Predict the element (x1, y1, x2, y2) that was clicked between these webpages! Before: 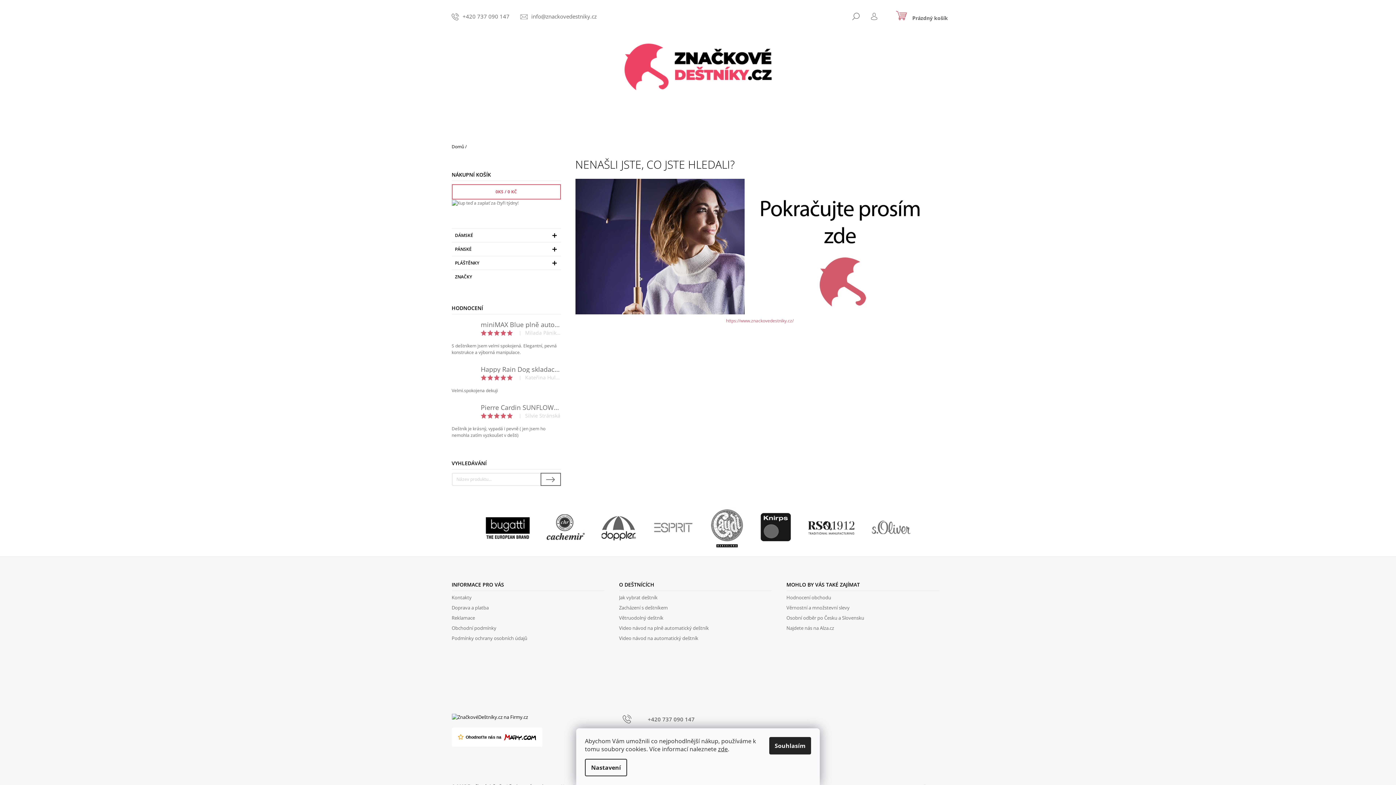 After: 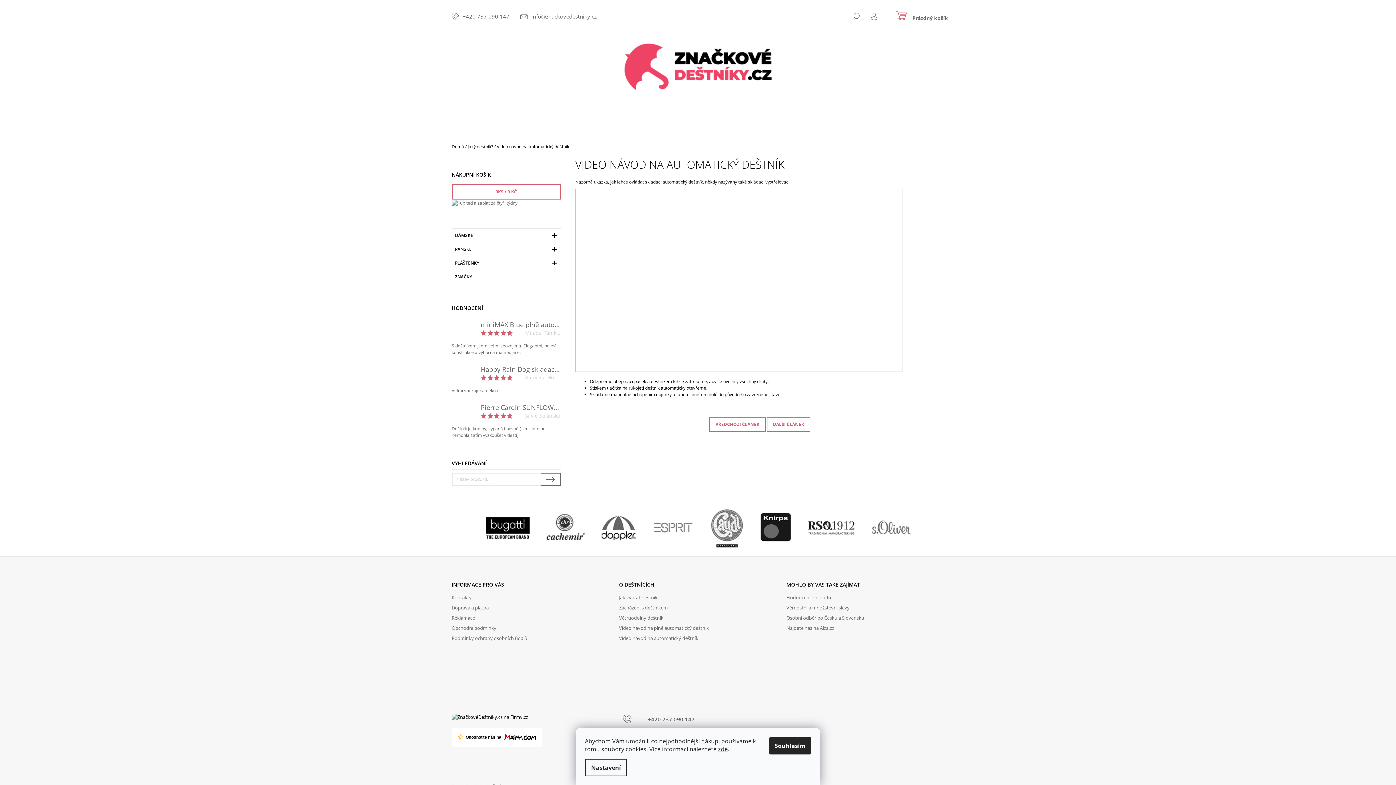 Action: bbox: (619, 635, 698, 642) label: Video návod na automatický deštník